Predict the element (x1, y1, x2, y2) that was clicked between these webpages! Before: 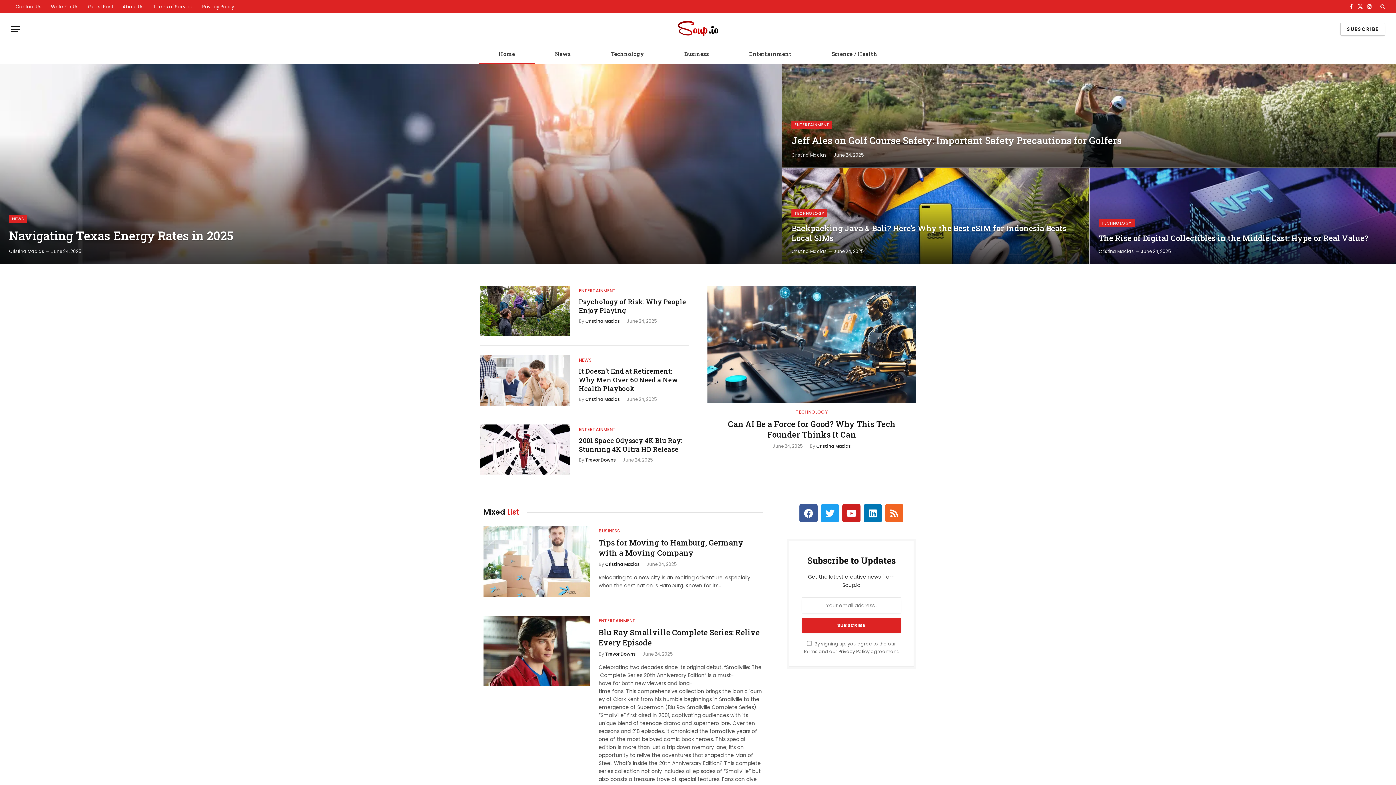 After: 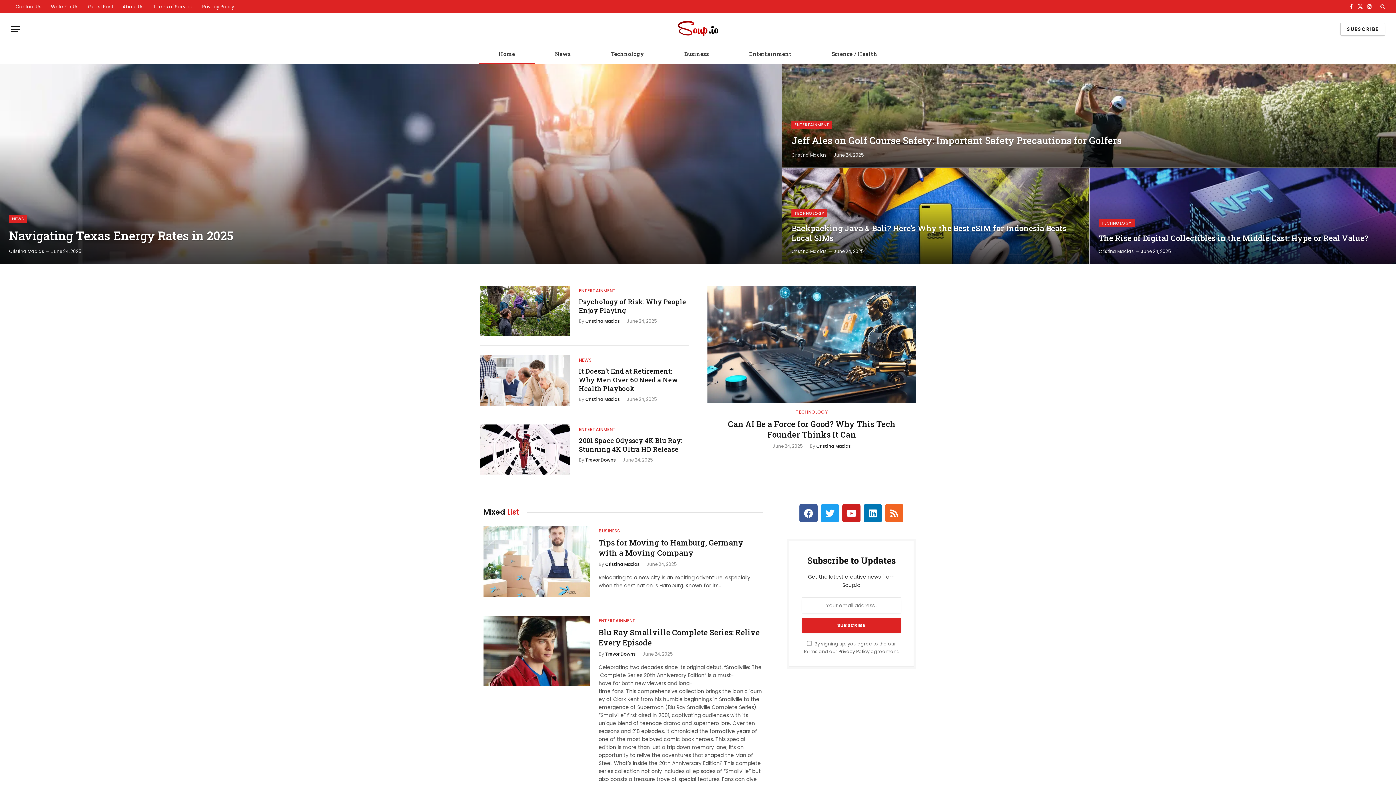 Action: bbox: (661, 13, 734, 45)